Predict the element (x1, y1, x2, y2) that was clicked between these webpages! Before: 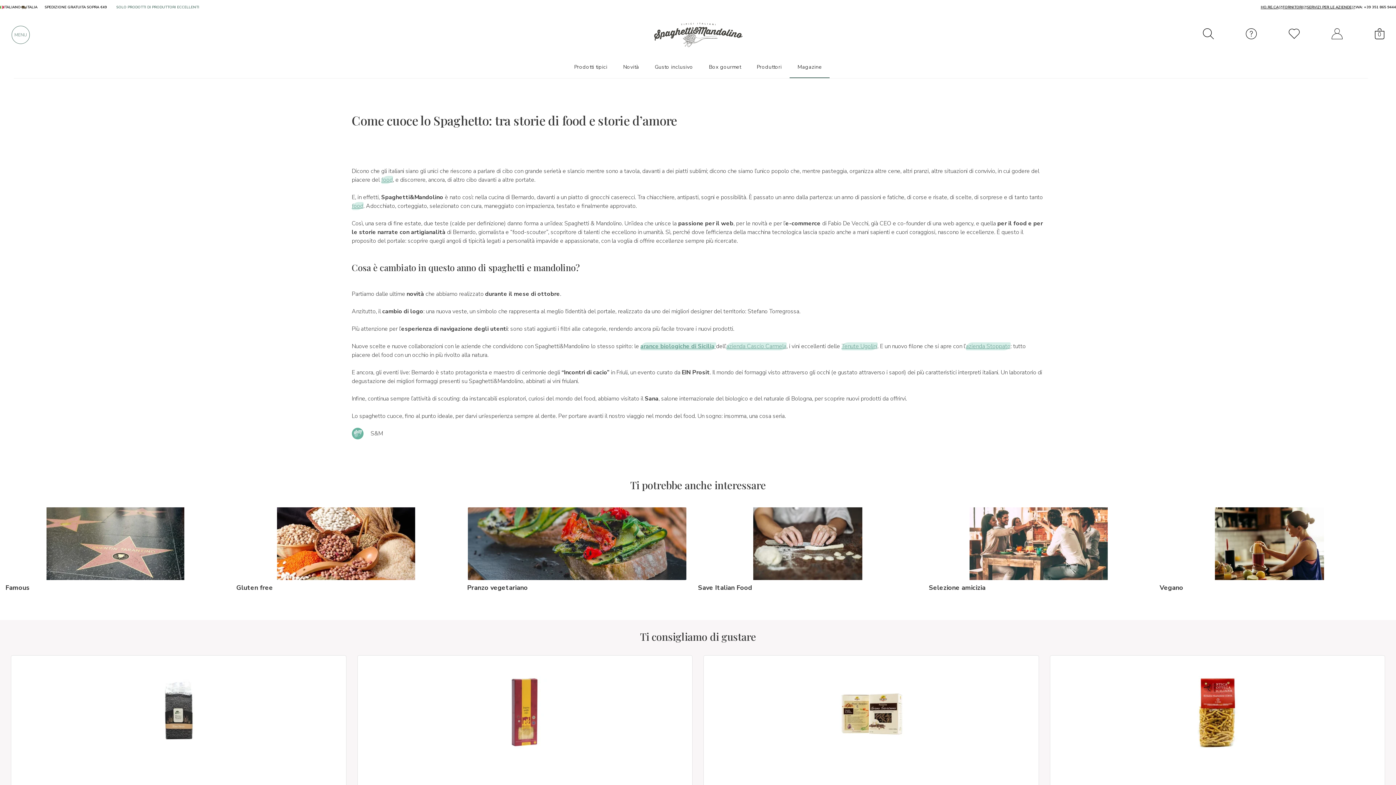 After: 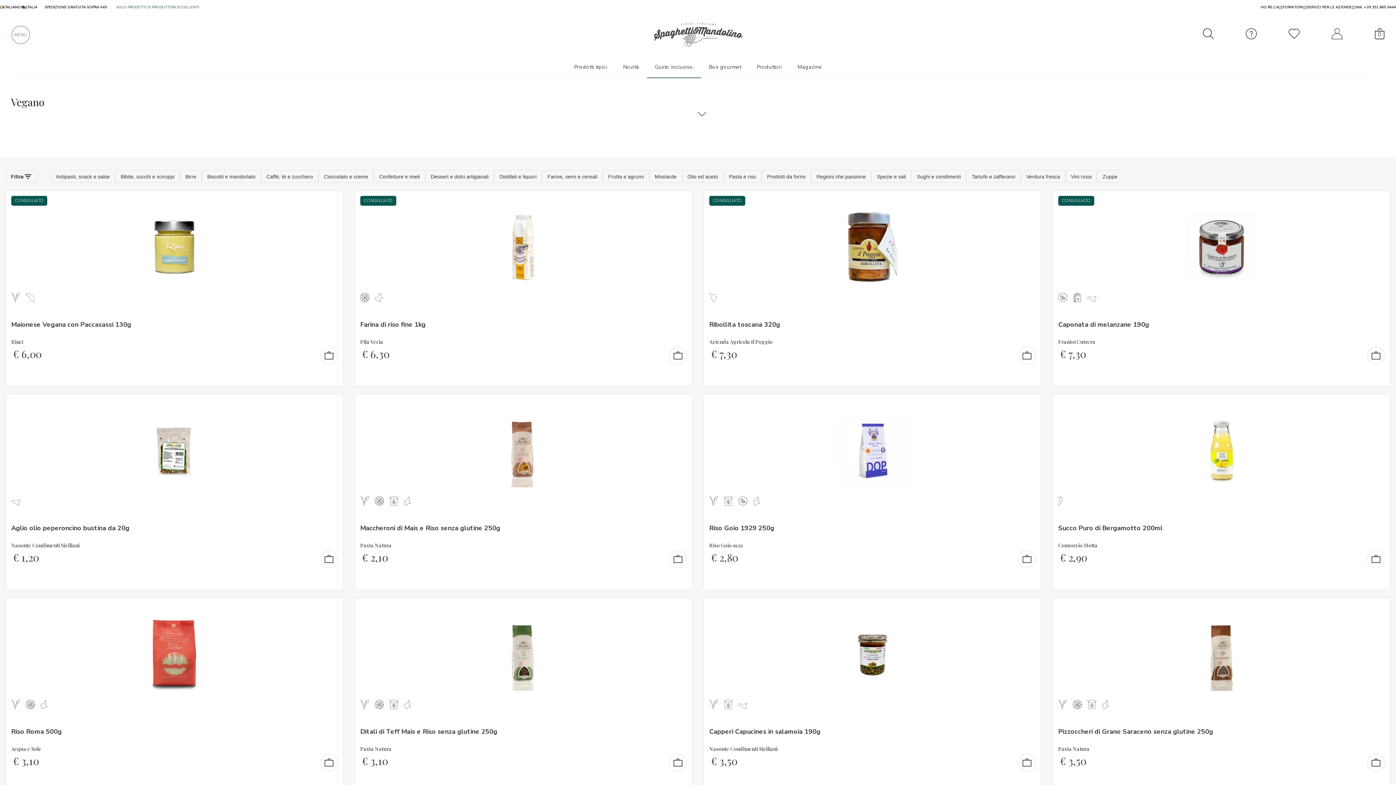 Action: bbox: (1159, 583, 1183, 592) label: Vegano